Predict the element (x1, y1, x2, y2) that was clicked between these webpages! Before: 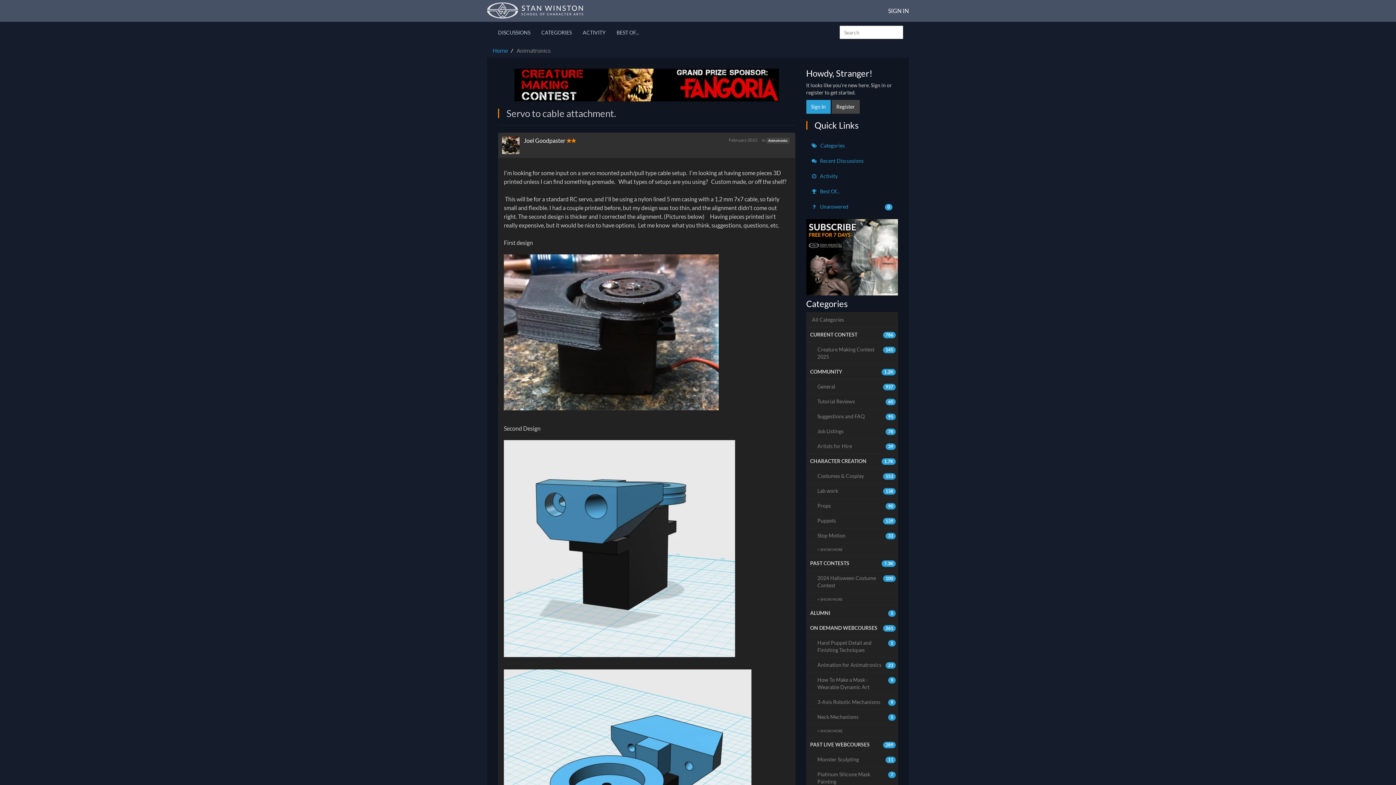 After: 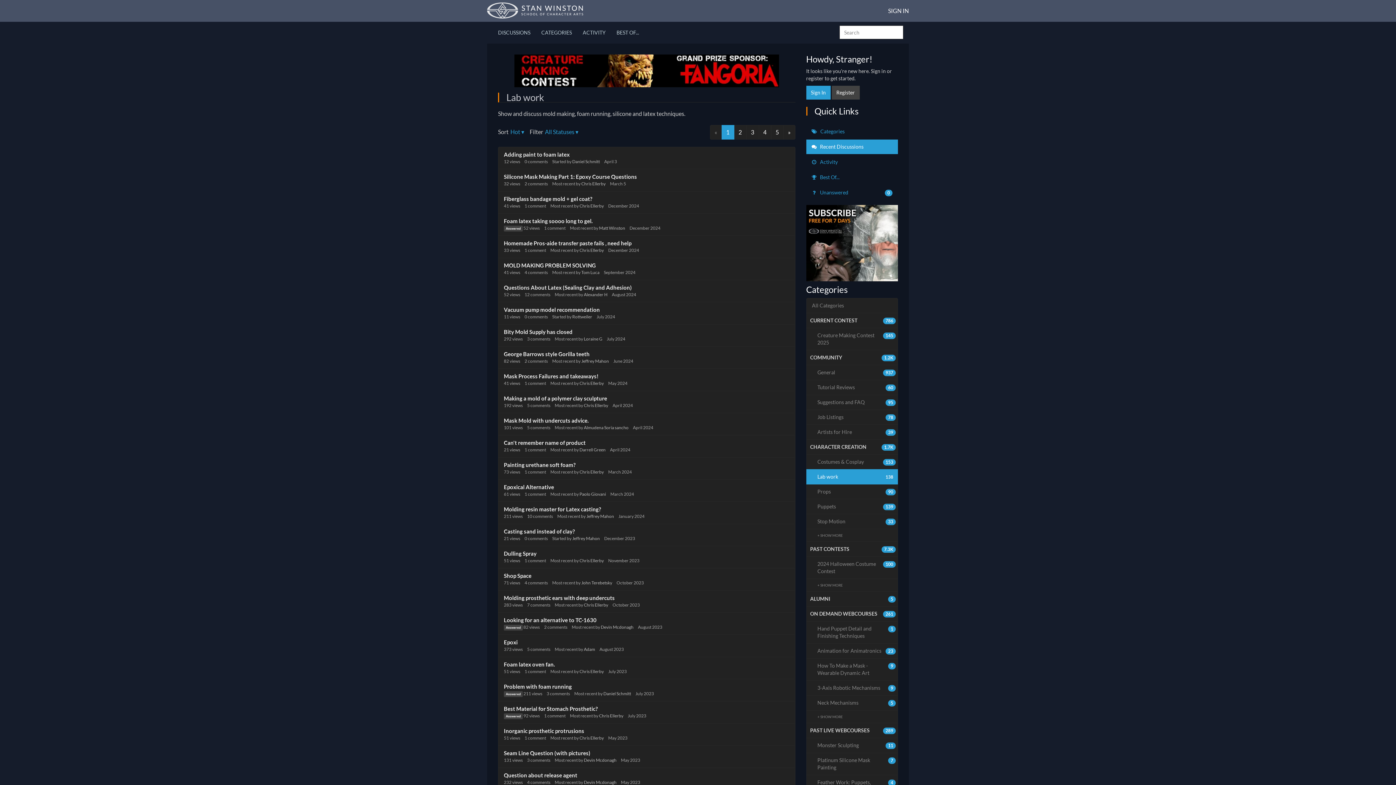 Action: label: 138
Lab work bbox: (806, 483, 898, 499)